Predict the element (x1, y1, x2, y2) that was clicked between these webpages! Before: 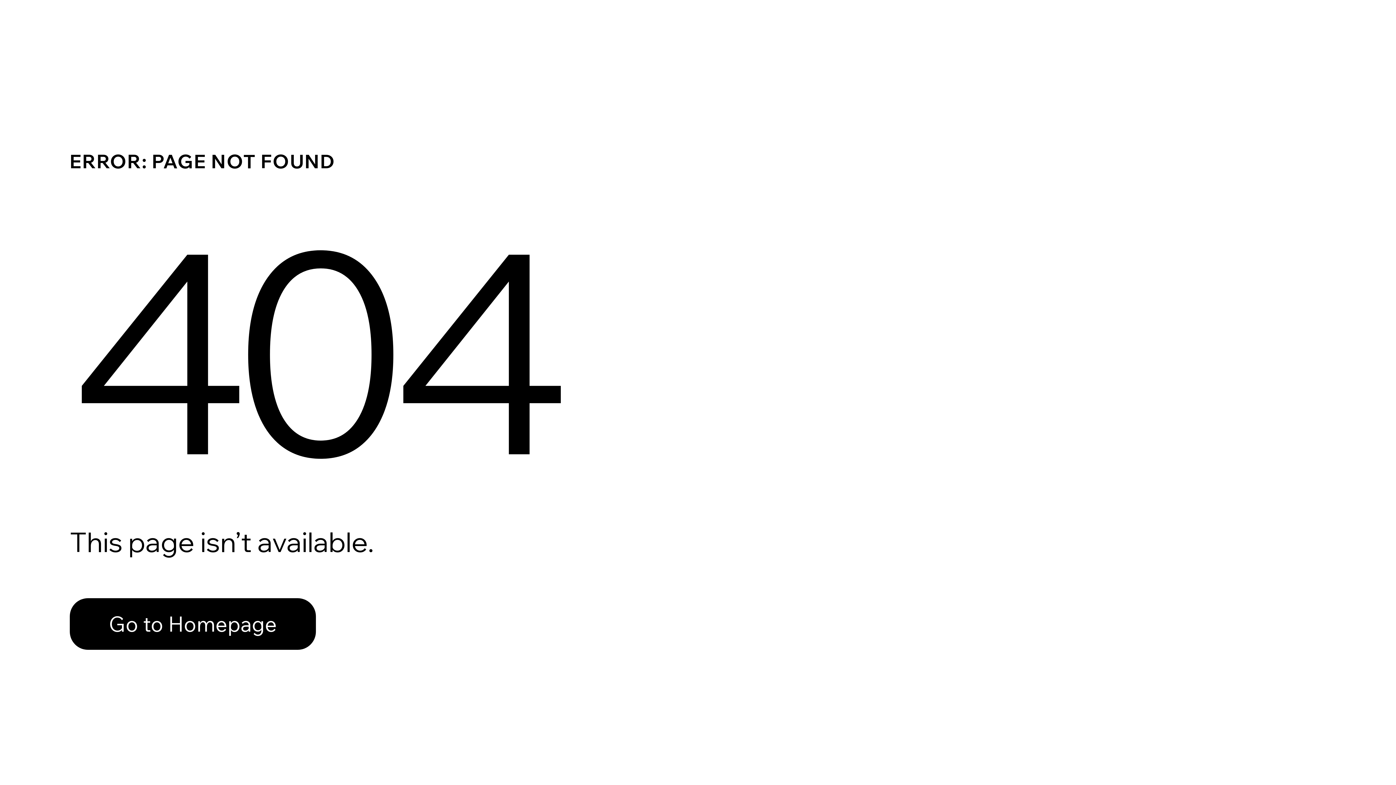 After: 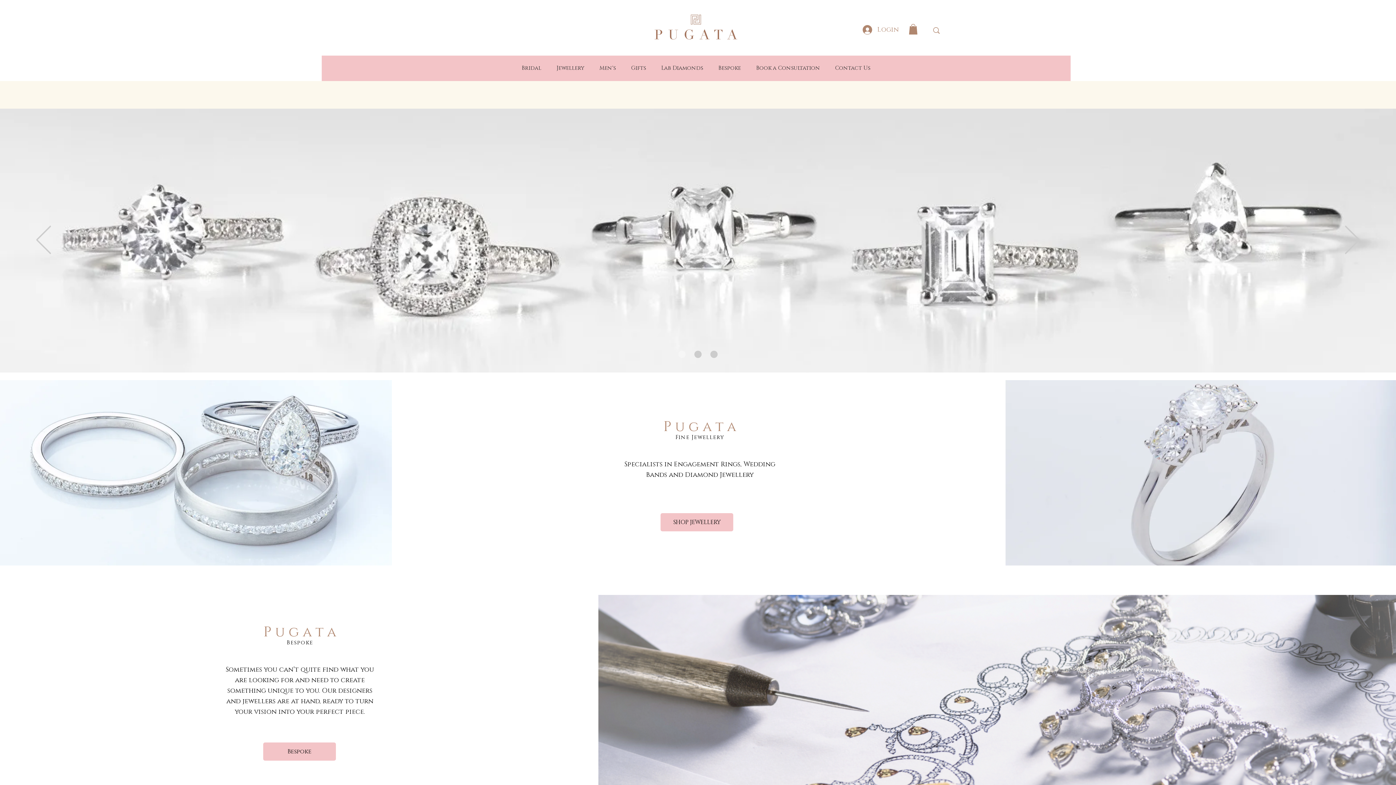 Action: label: Go to Homepage bbox: (69, 582, 768, 659)